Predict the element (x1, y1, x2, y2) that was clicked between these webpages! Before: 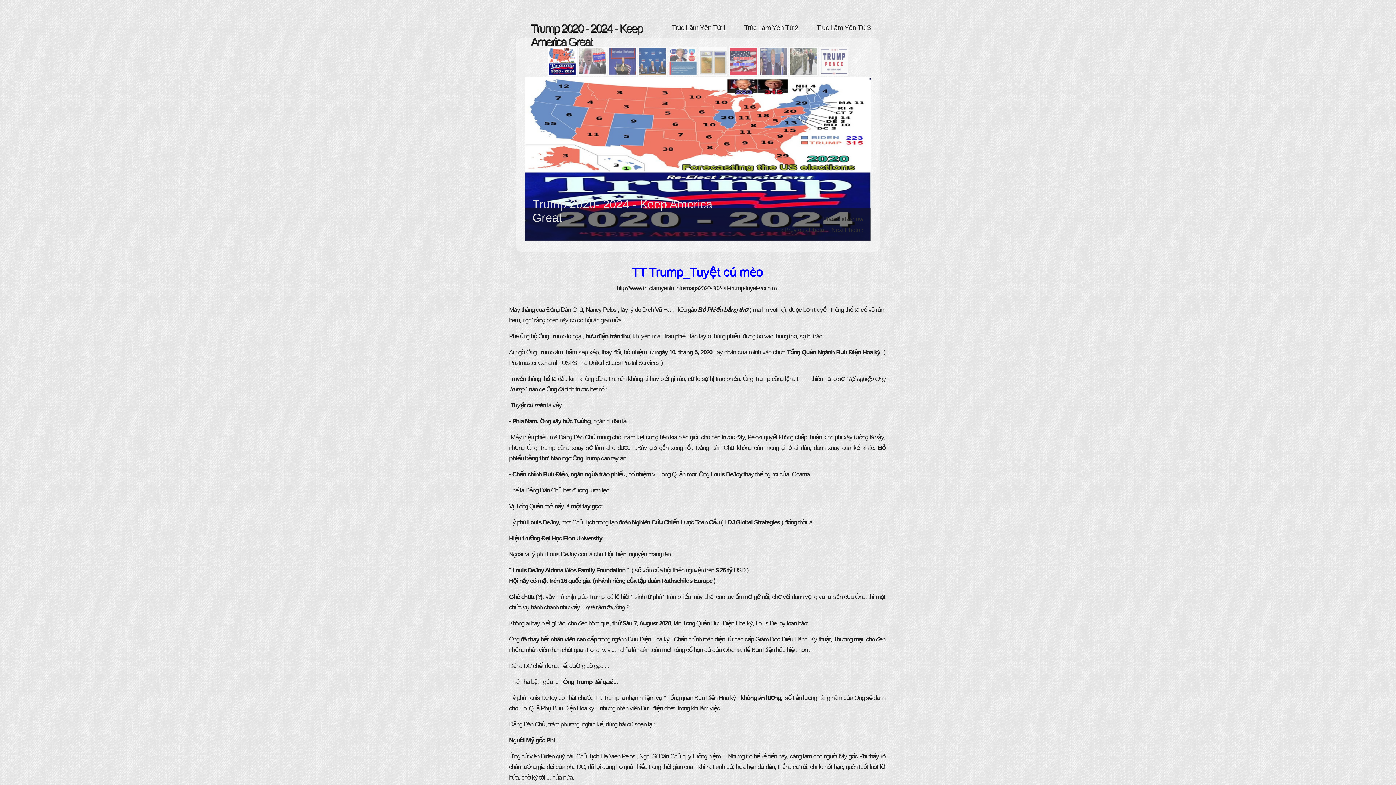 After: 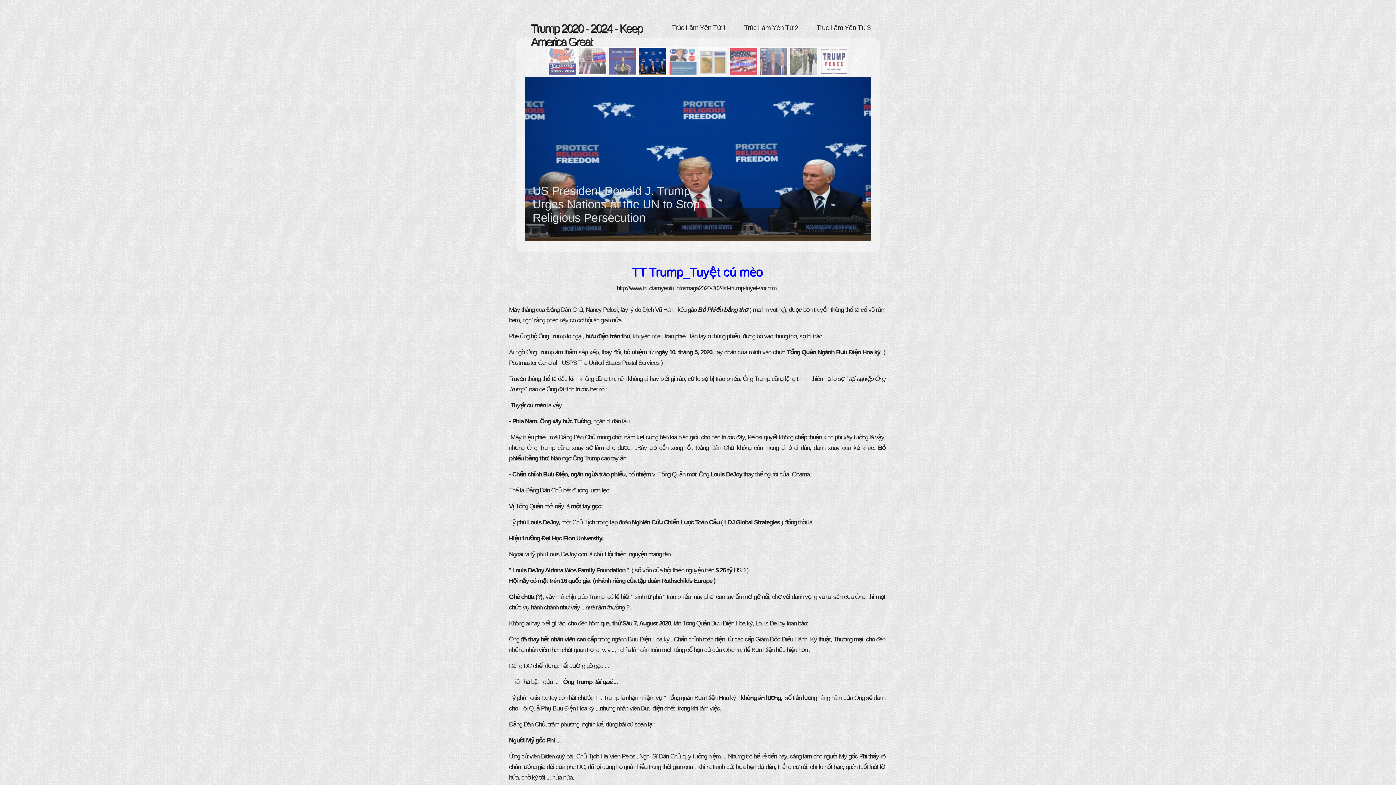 Action: bbox: (638, 46, 667, 75)